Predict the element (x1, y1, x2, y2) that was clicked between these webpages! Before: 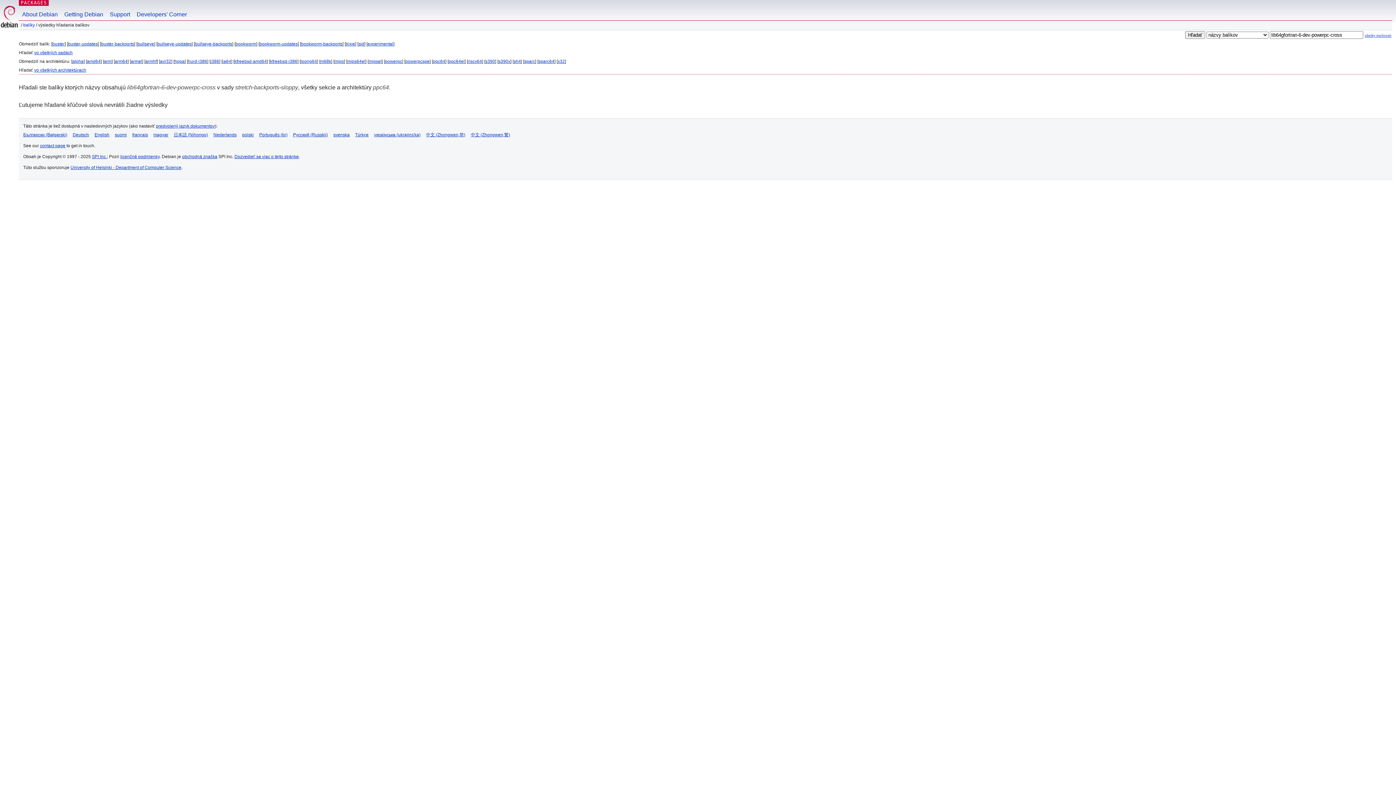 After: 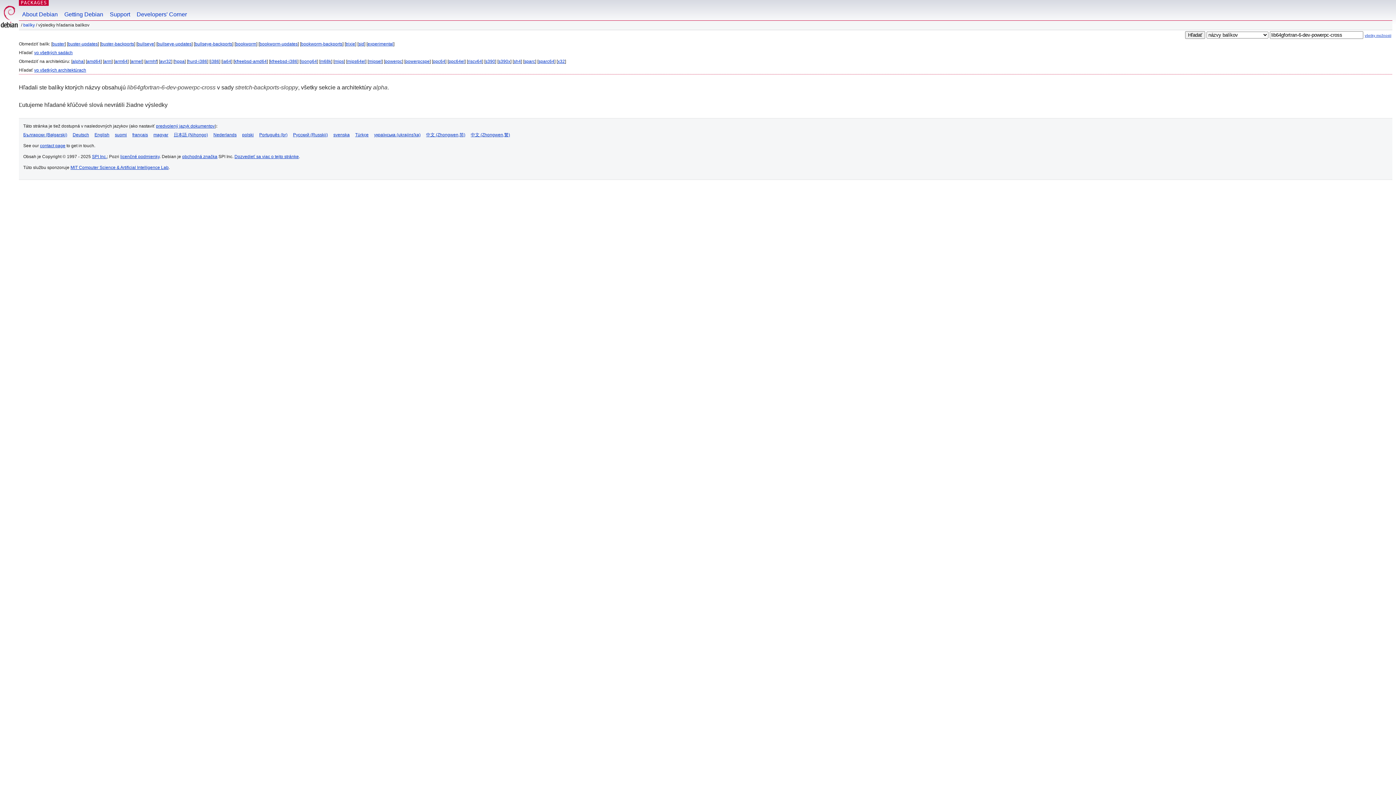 Action: bbox: (72, 58, 83, 64) label: alpha